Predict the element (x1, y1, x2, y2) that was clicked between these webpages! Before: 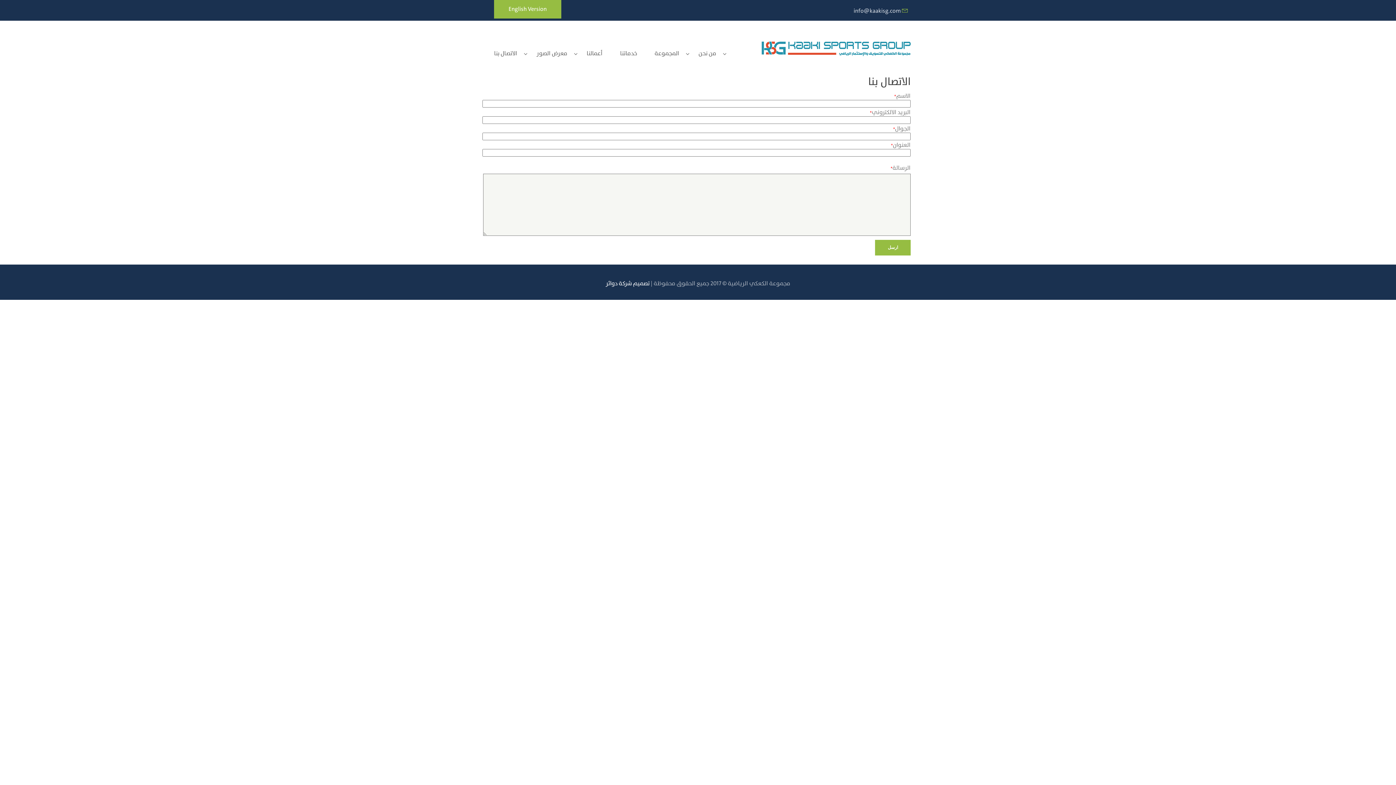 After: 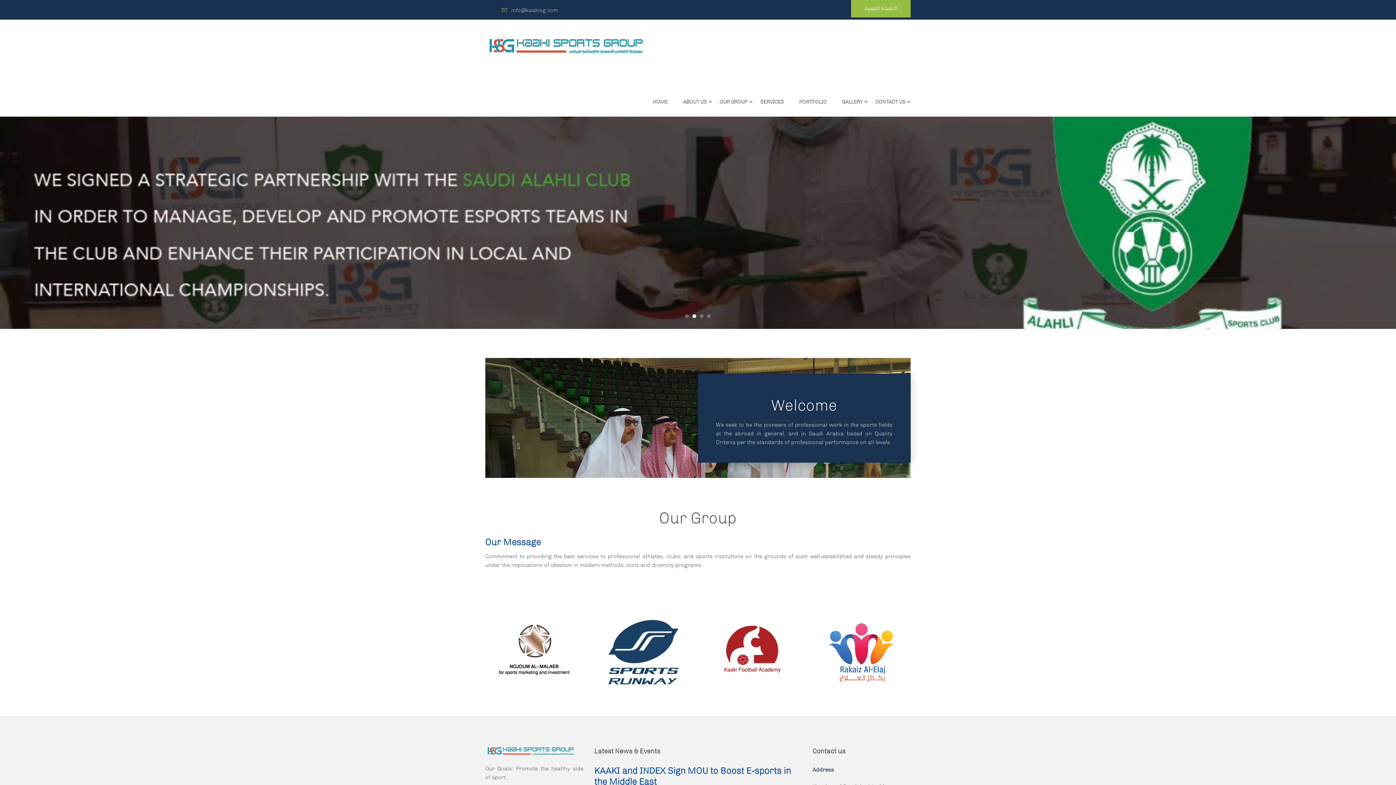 Action: label: English Version bbox: (494, 0, 561, 18)